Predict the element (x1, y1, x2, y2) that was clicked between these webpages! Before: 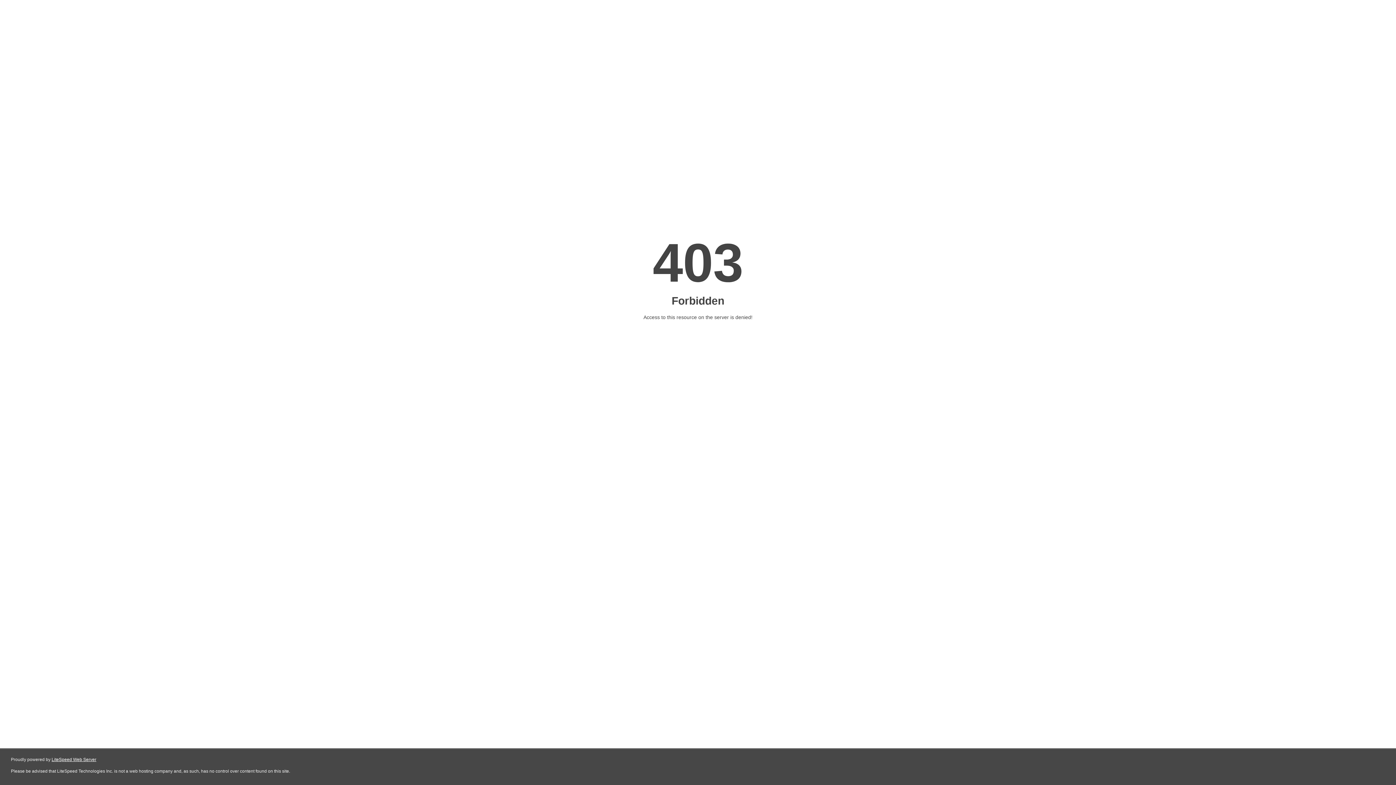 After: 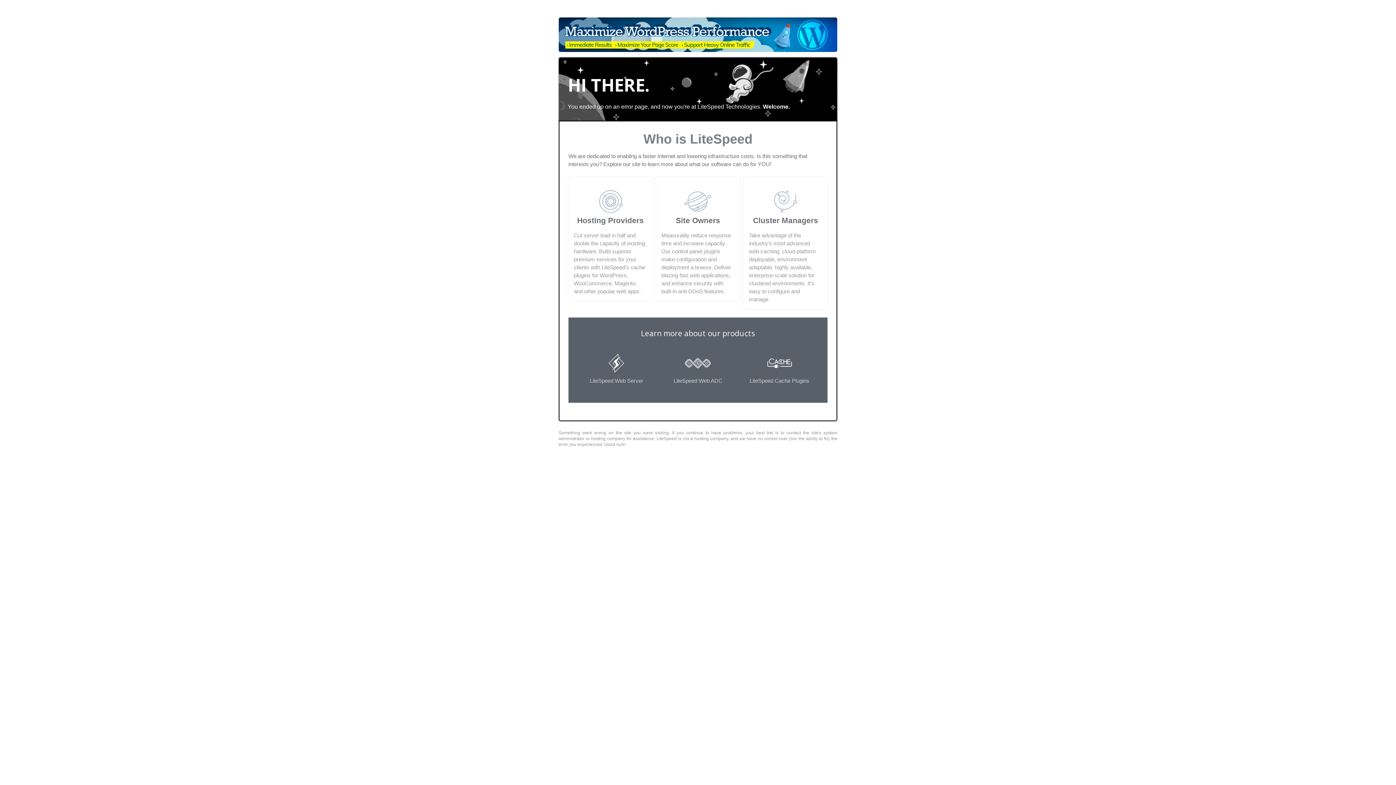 Action: label: LiteSpeed Web Server bbox: (51, 757, 96, 762)